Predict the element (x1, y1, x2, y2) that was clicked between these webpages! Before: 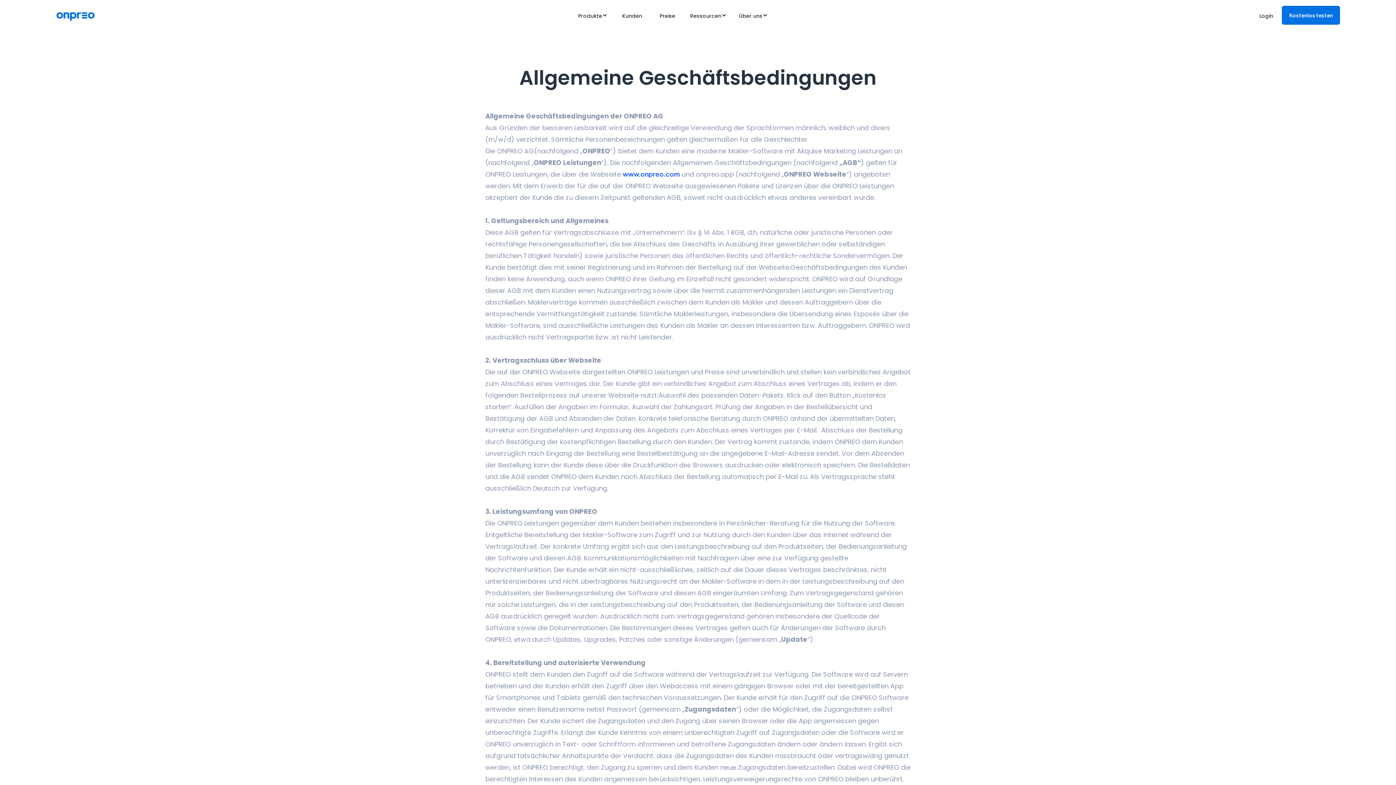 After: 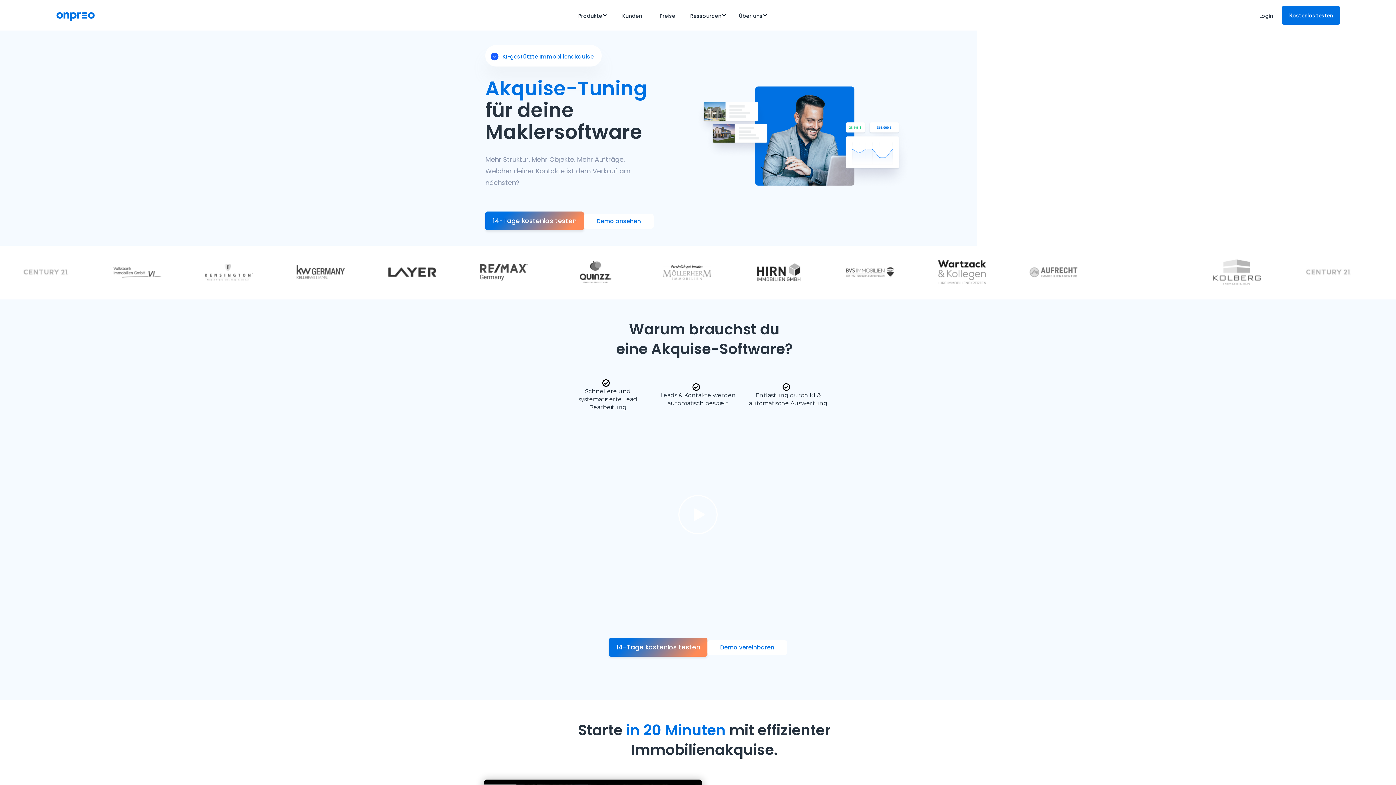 Action: label: www.onpreo.com bbox: (622, 169, 680, 178)